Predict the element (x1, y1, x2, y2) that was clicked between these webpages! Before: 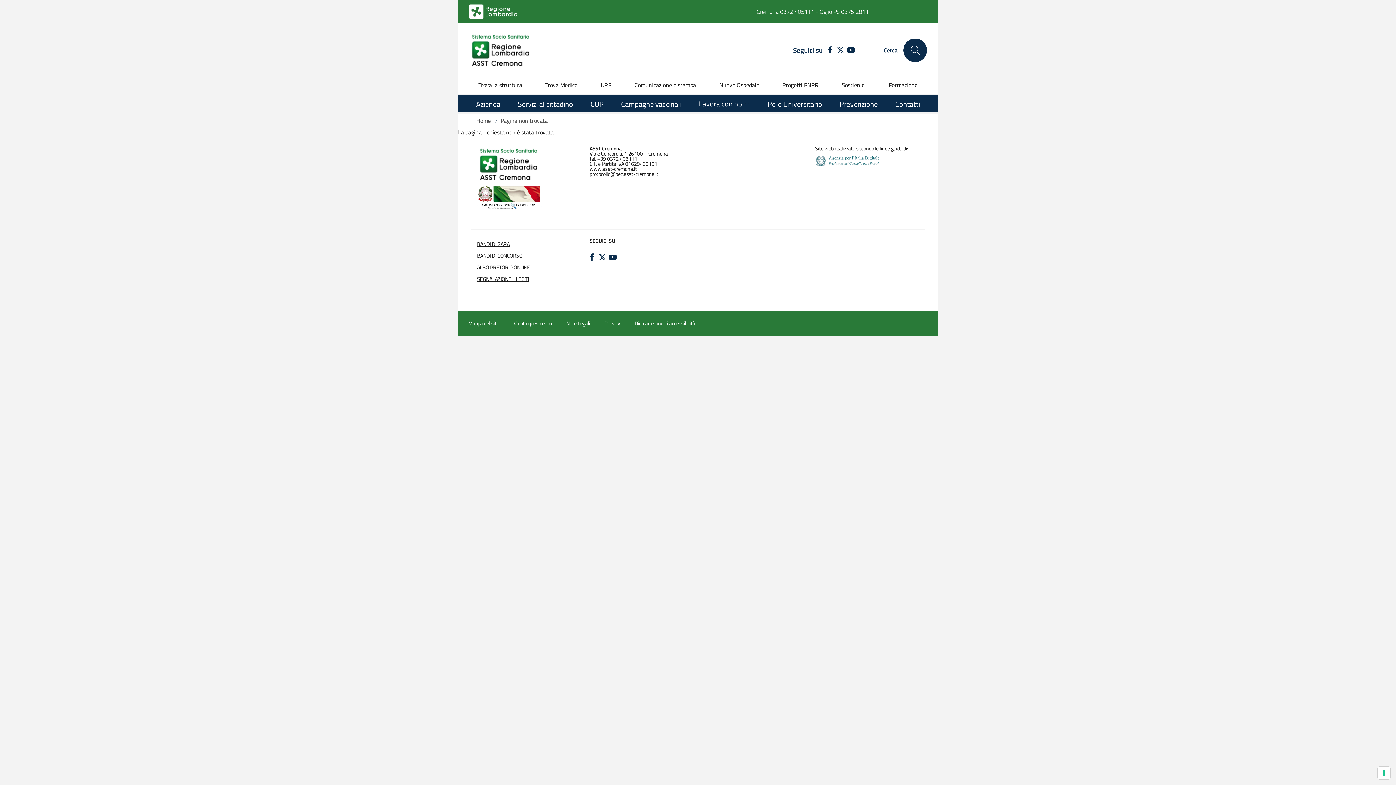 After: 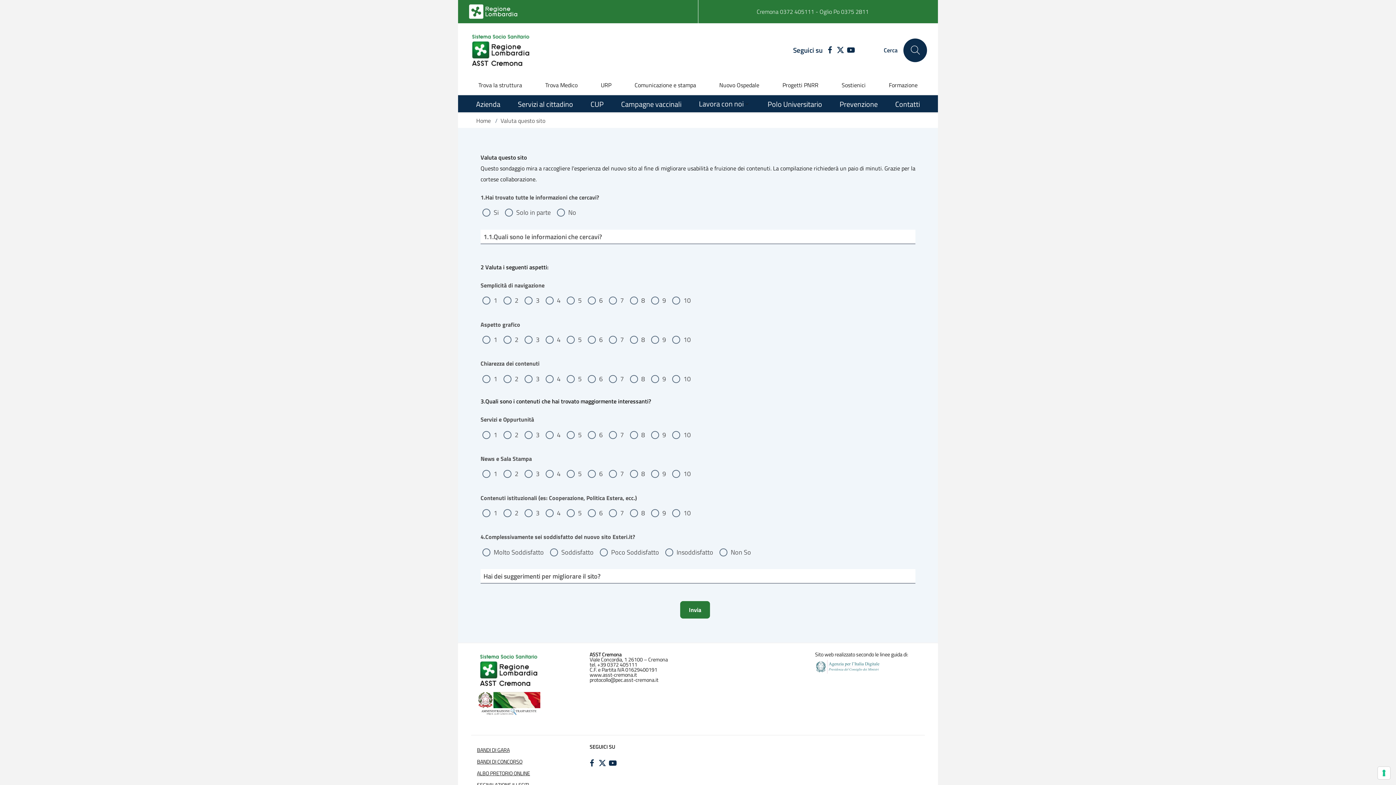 Action: label: Valuta questo sito bbox: (513, 319, 552, 327)